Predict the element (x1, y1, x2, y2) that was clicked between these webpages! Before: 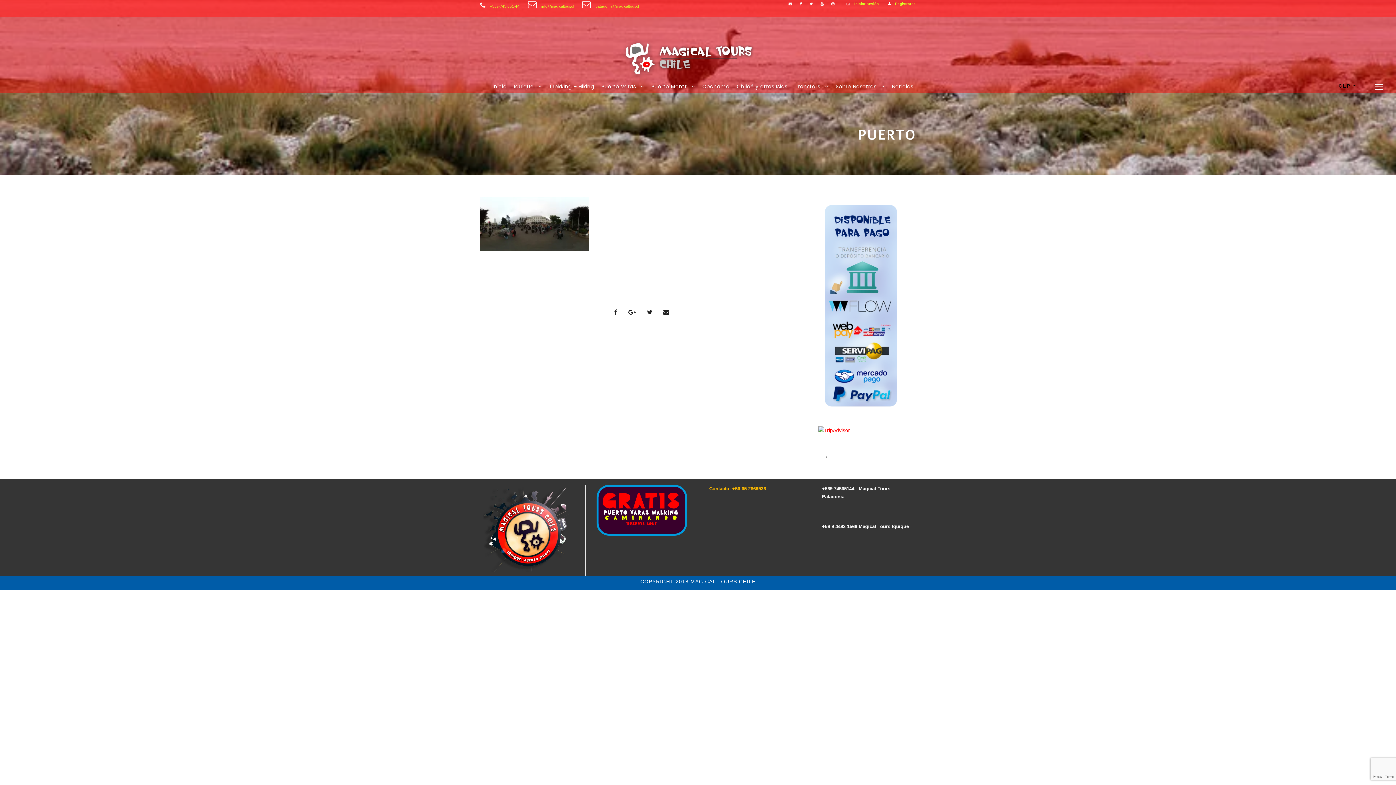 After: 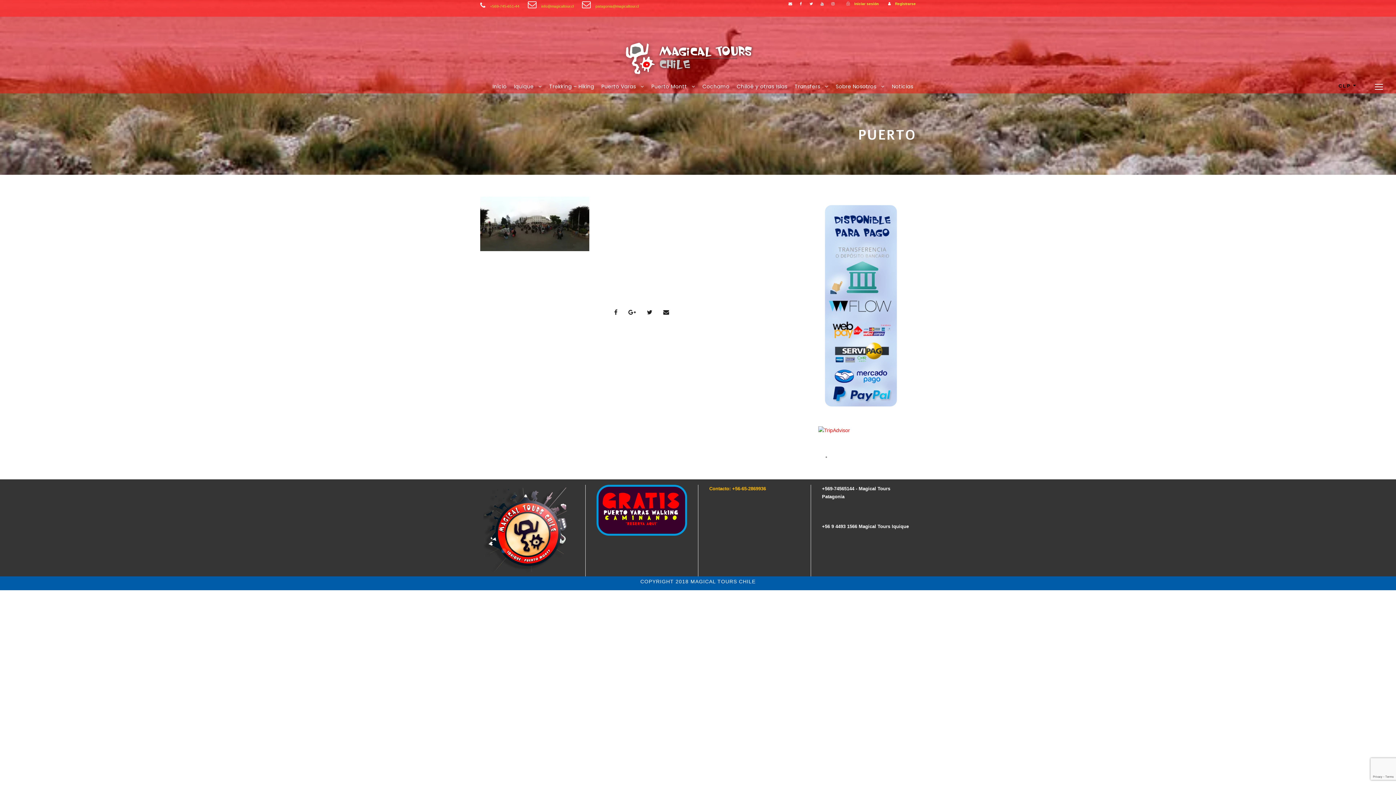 Action: bbox: (831, 1, 834, 5)